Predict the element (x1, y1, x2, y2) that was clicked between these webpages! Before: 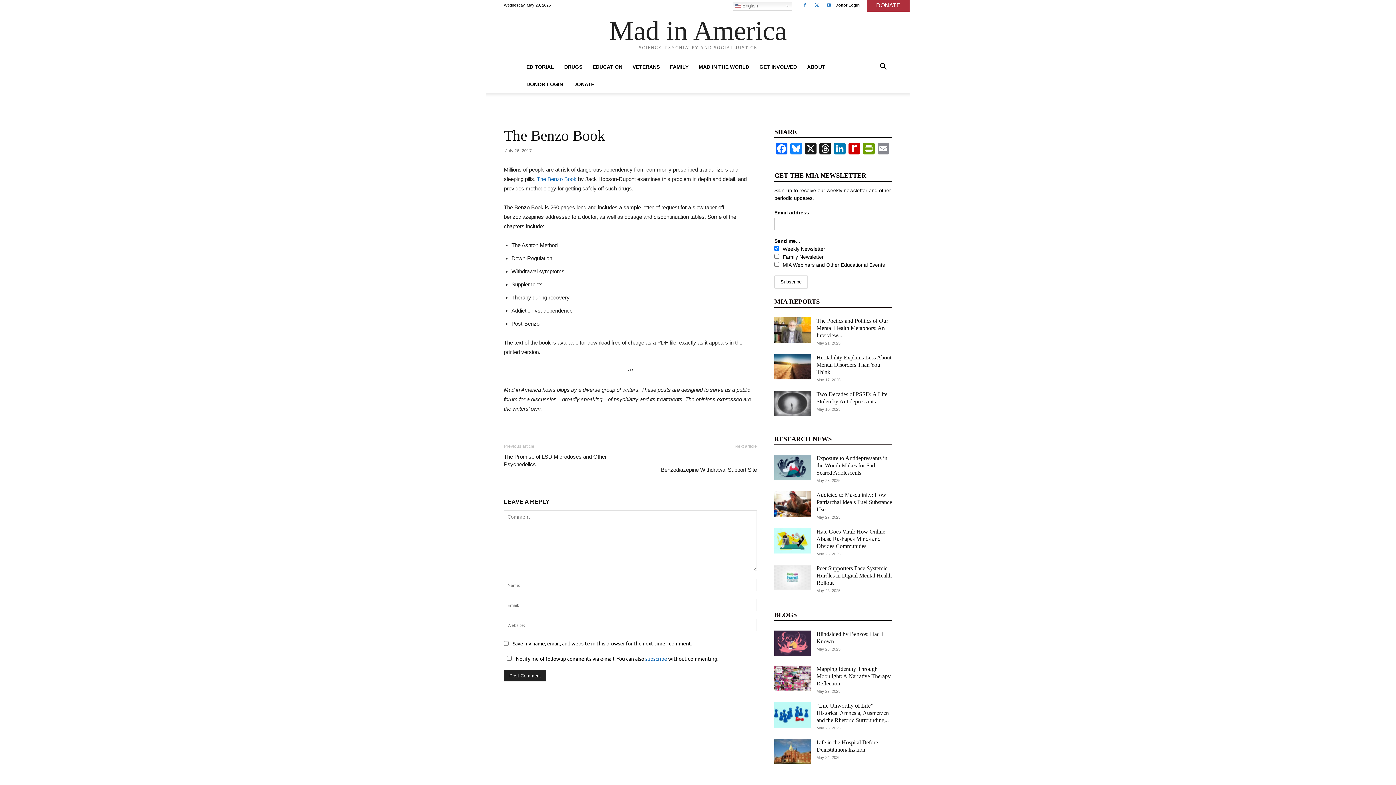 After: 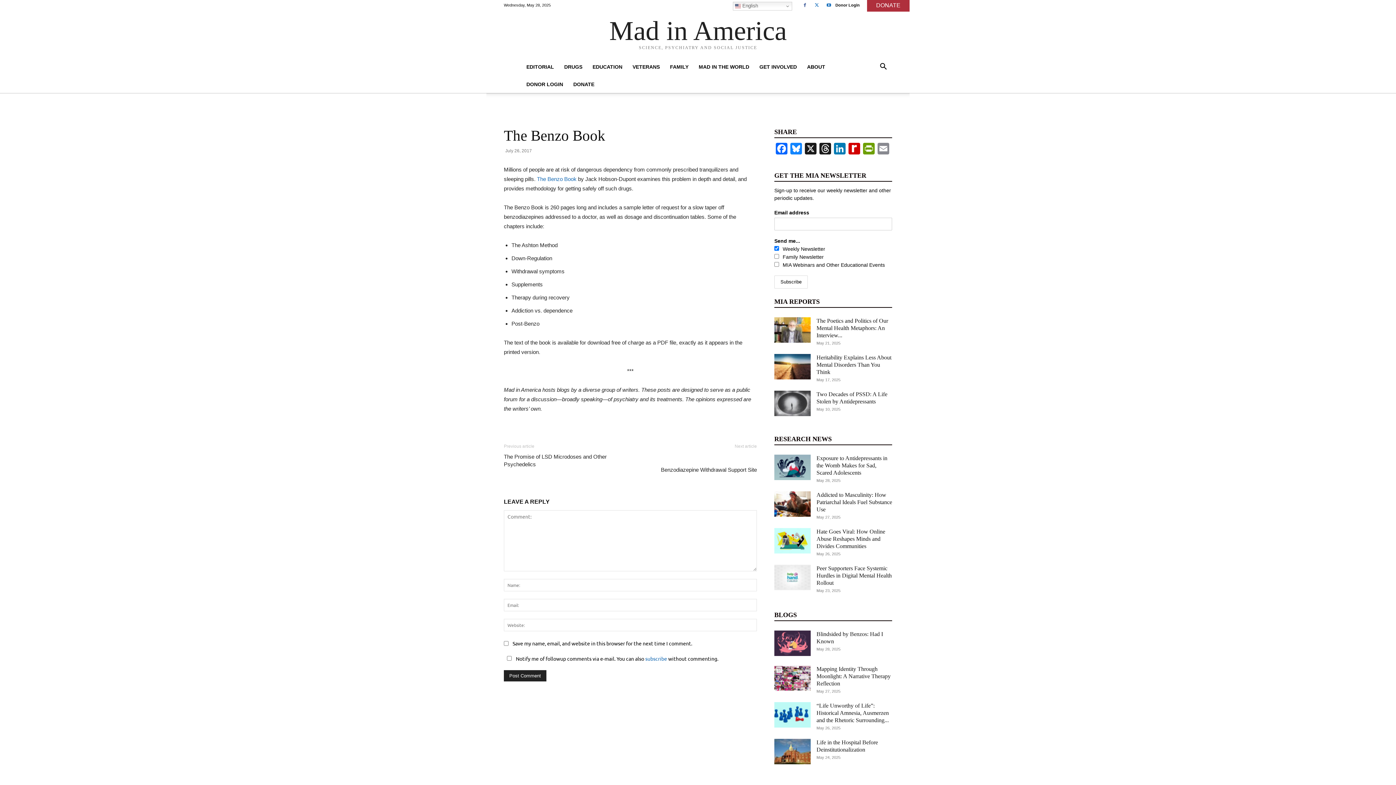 Action: bbox: (799, 0, 810, 10)